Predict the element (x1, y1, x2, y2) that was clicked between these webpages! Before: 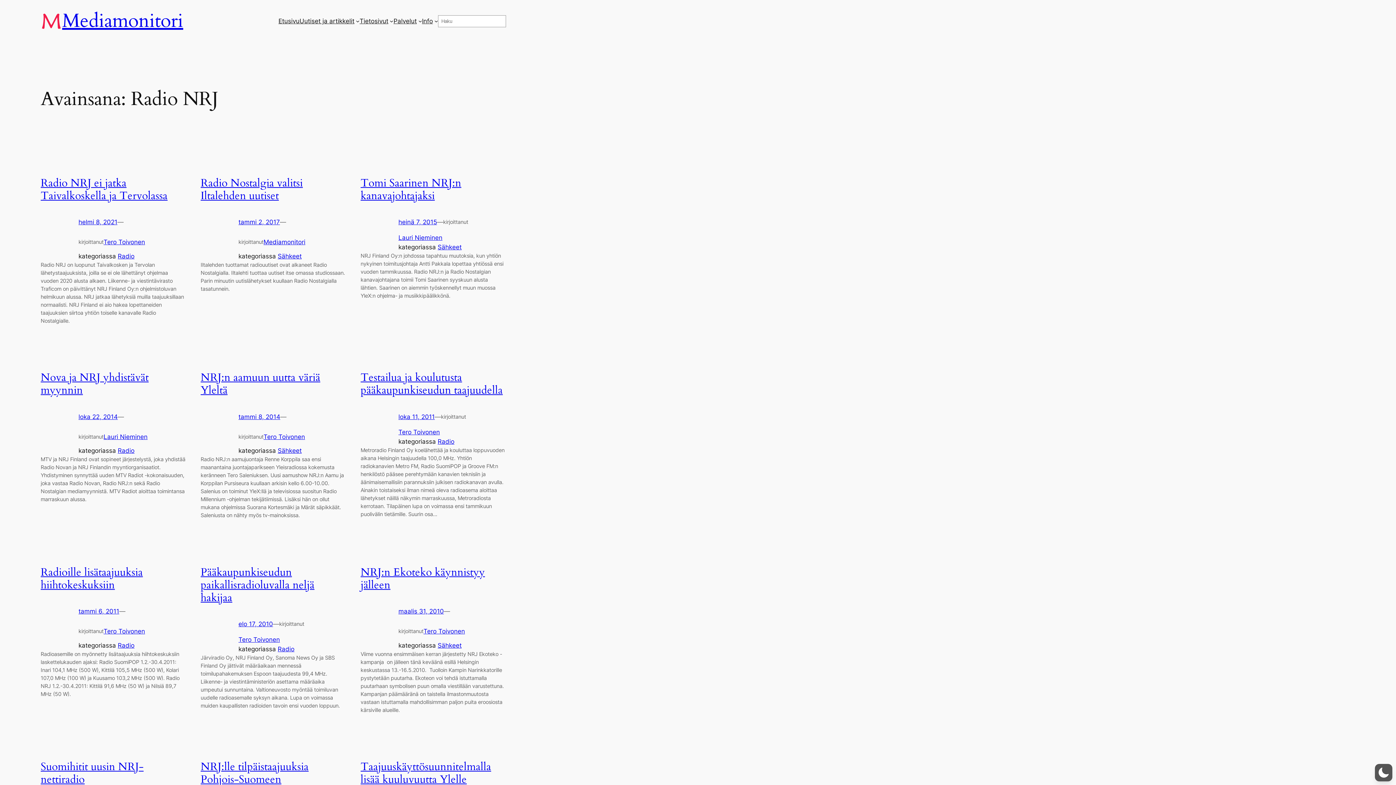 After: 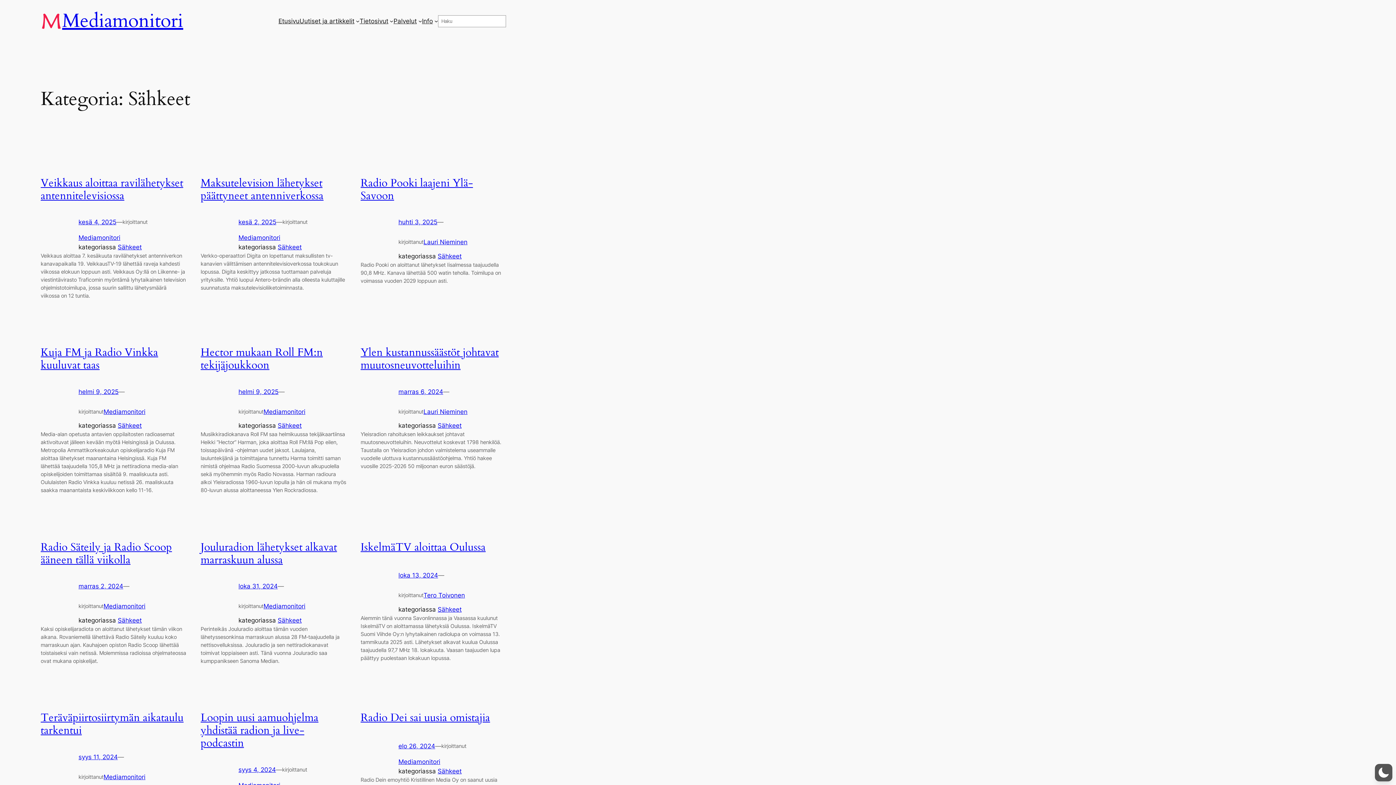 Action: label: Sähkeet bbox: (277, 252, 301, 259)